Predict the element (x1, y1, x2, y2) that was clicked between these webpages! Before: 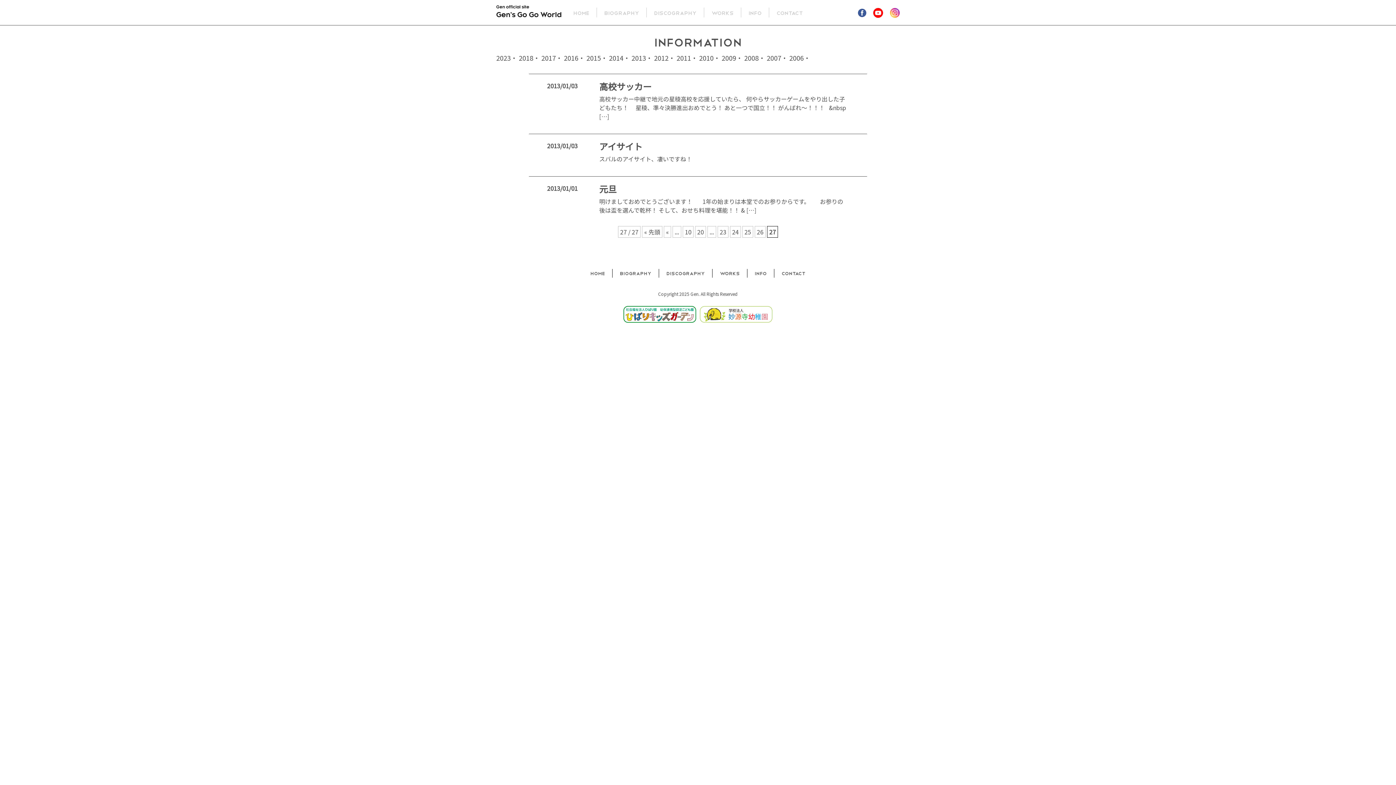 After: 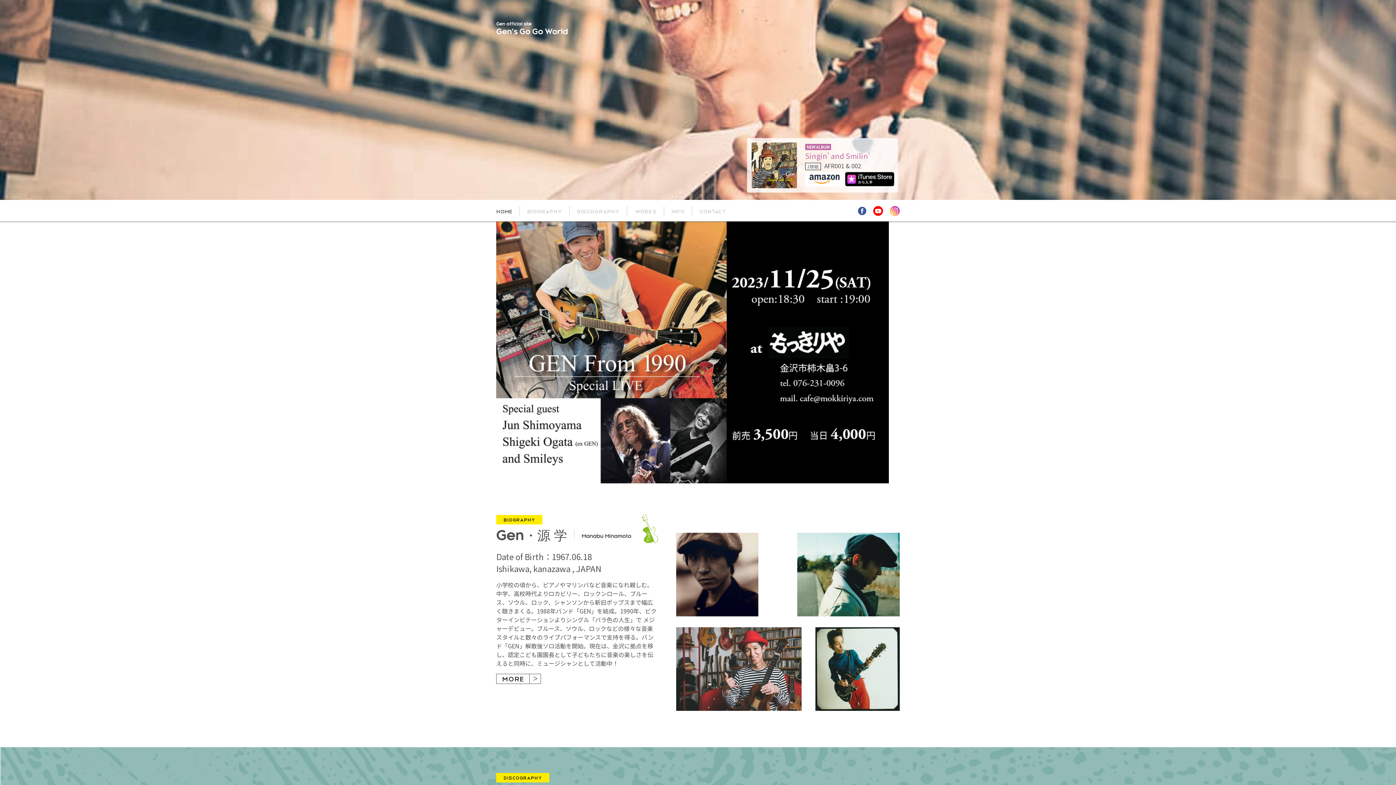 Action: label: Gen official site
Gen’s Go Go World bbox: (496, 2, 561, 22)